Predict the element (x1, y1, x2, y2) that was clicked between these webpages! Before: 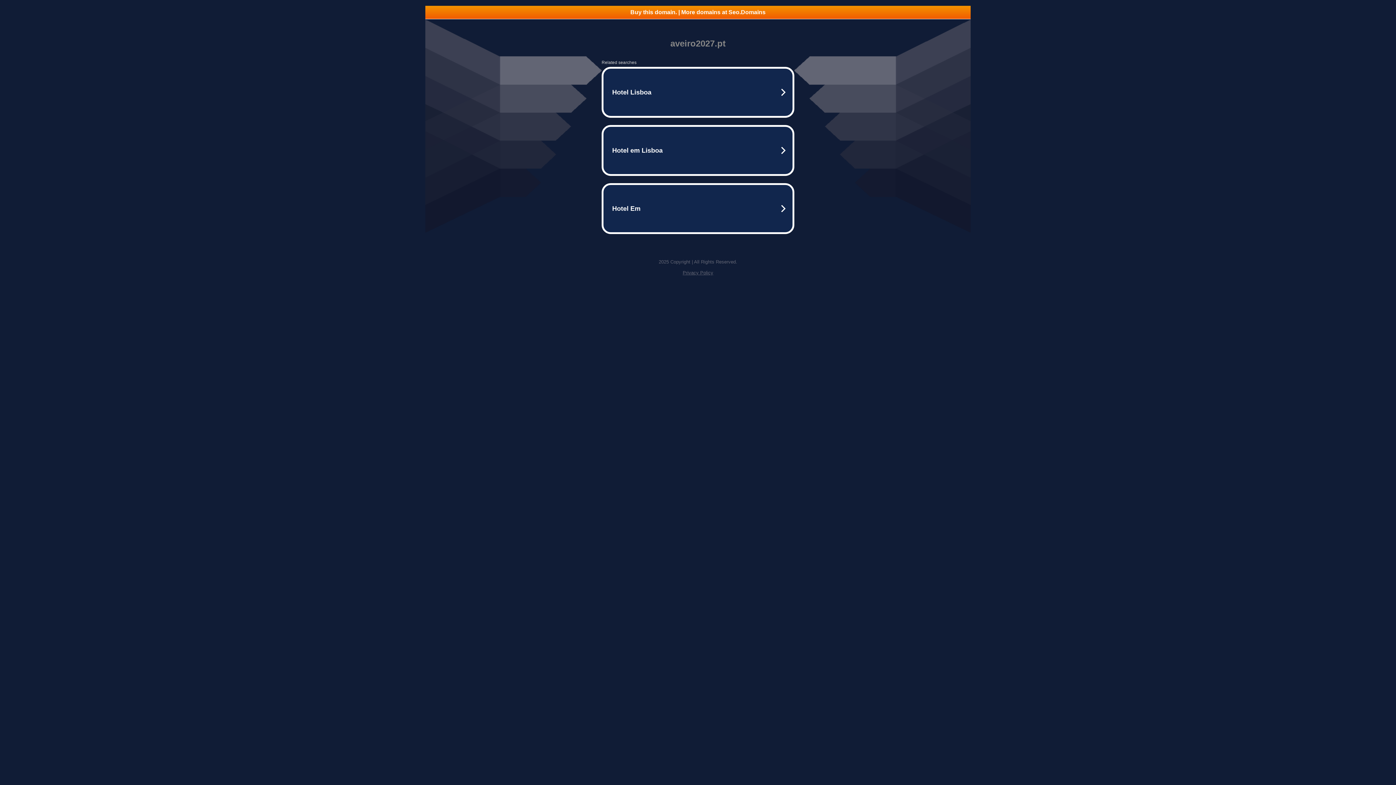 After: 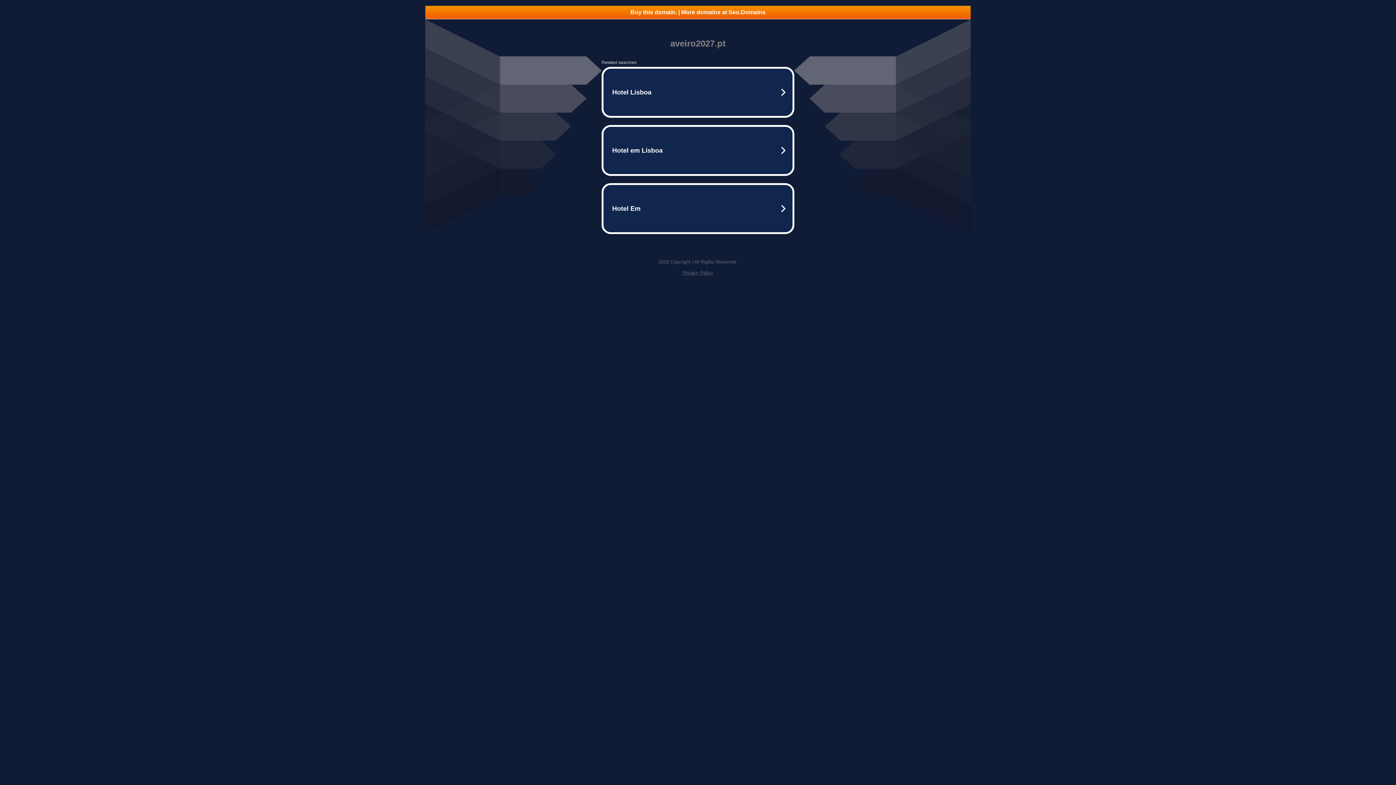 Action: label: Privacy Policy bbox: (682, 270, 713, 275)